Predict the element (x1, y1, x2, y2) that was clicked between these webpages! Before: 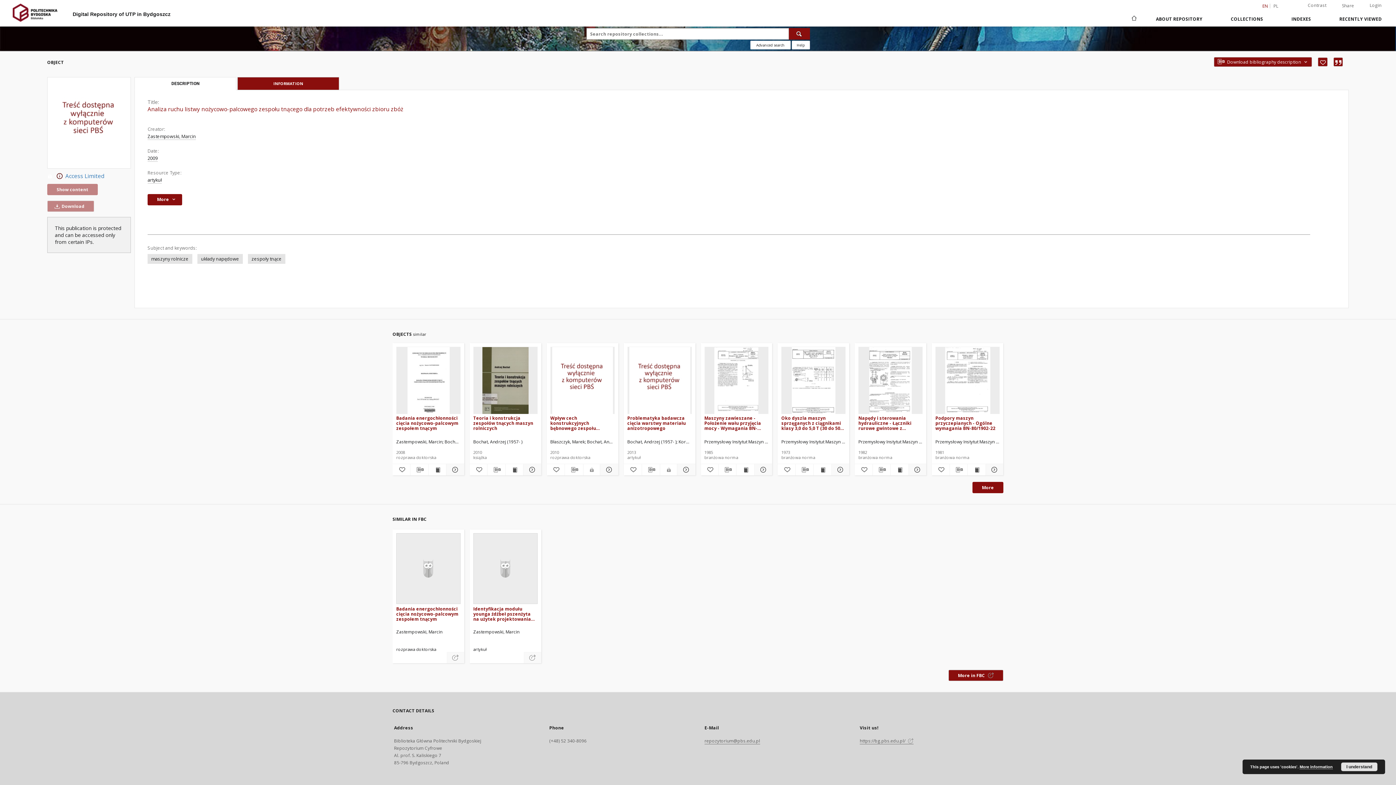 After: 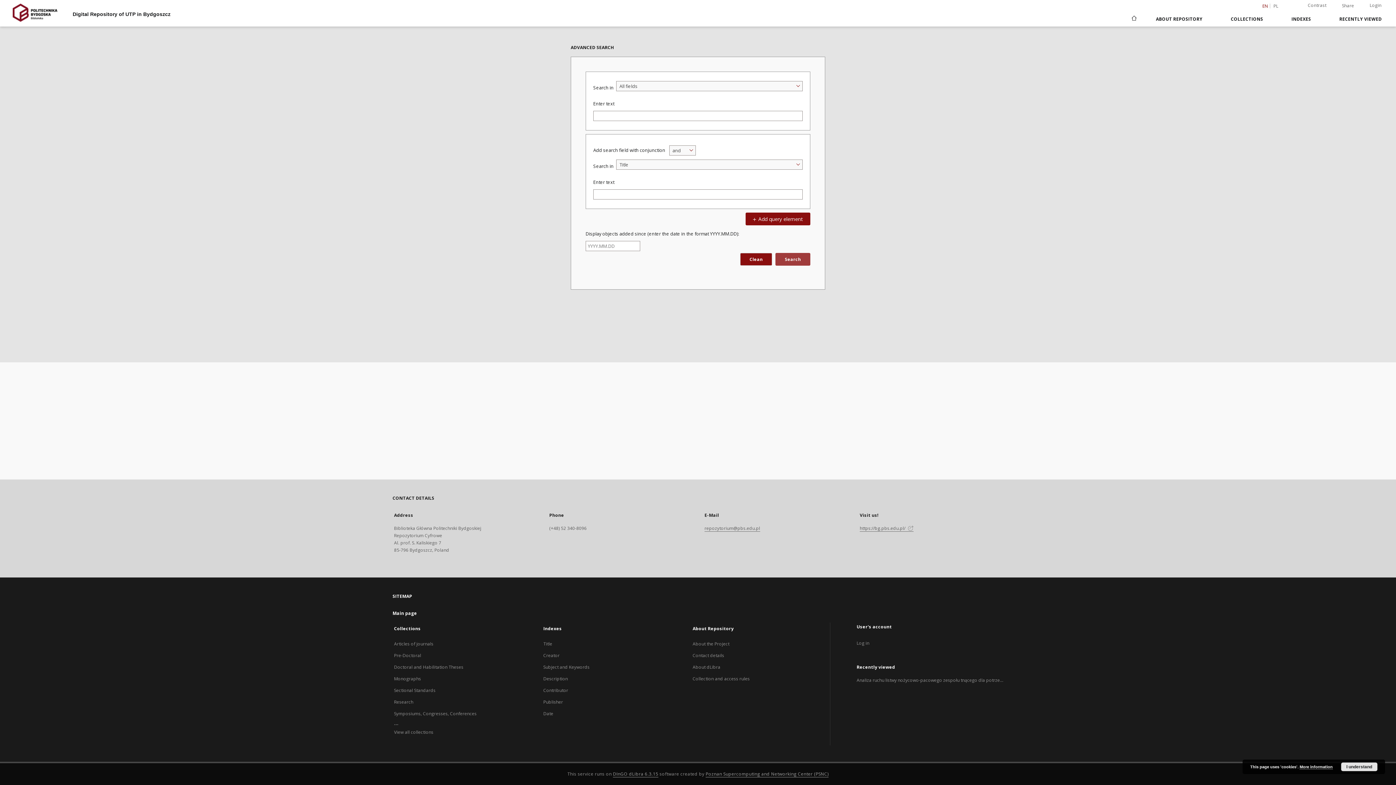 Action: bbox: (750, 40, 790, 49) label: Advanced search